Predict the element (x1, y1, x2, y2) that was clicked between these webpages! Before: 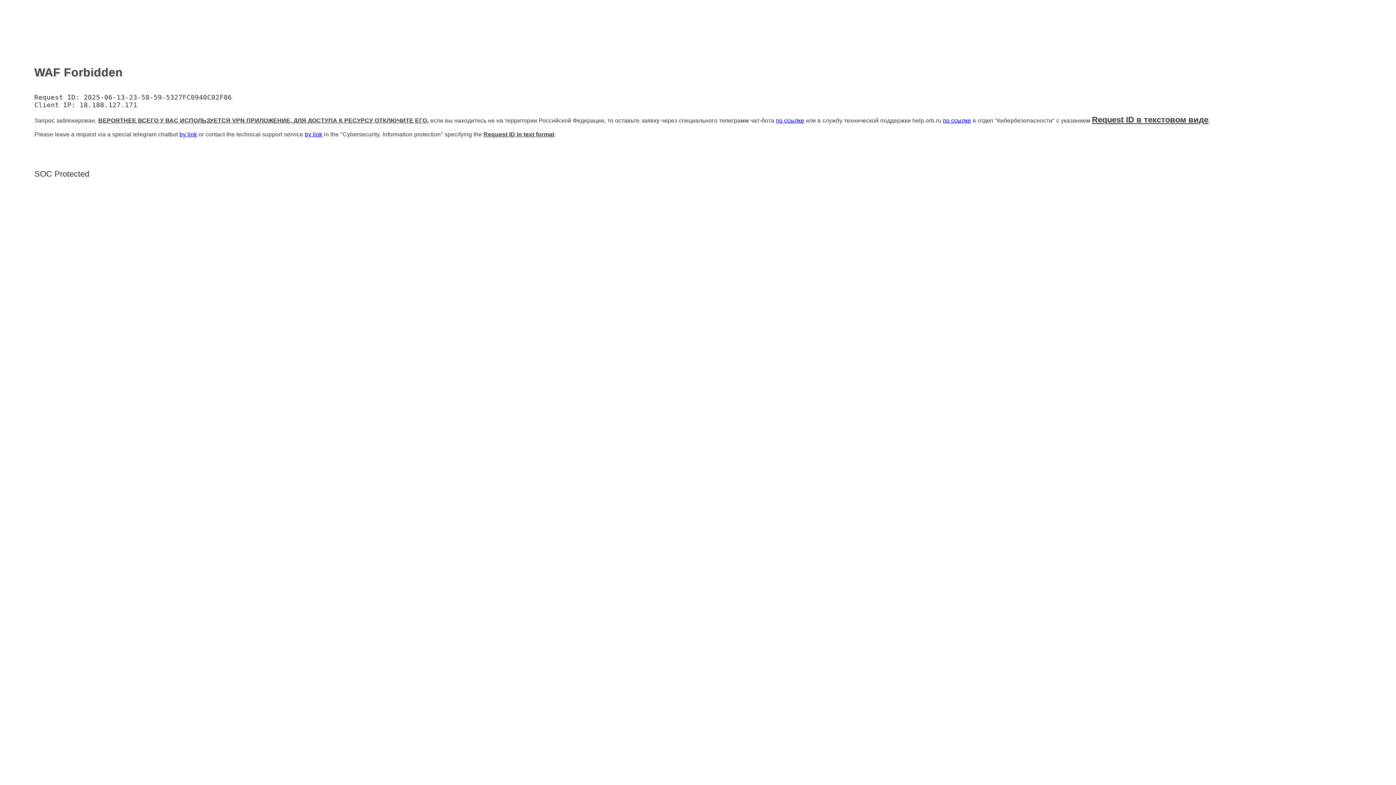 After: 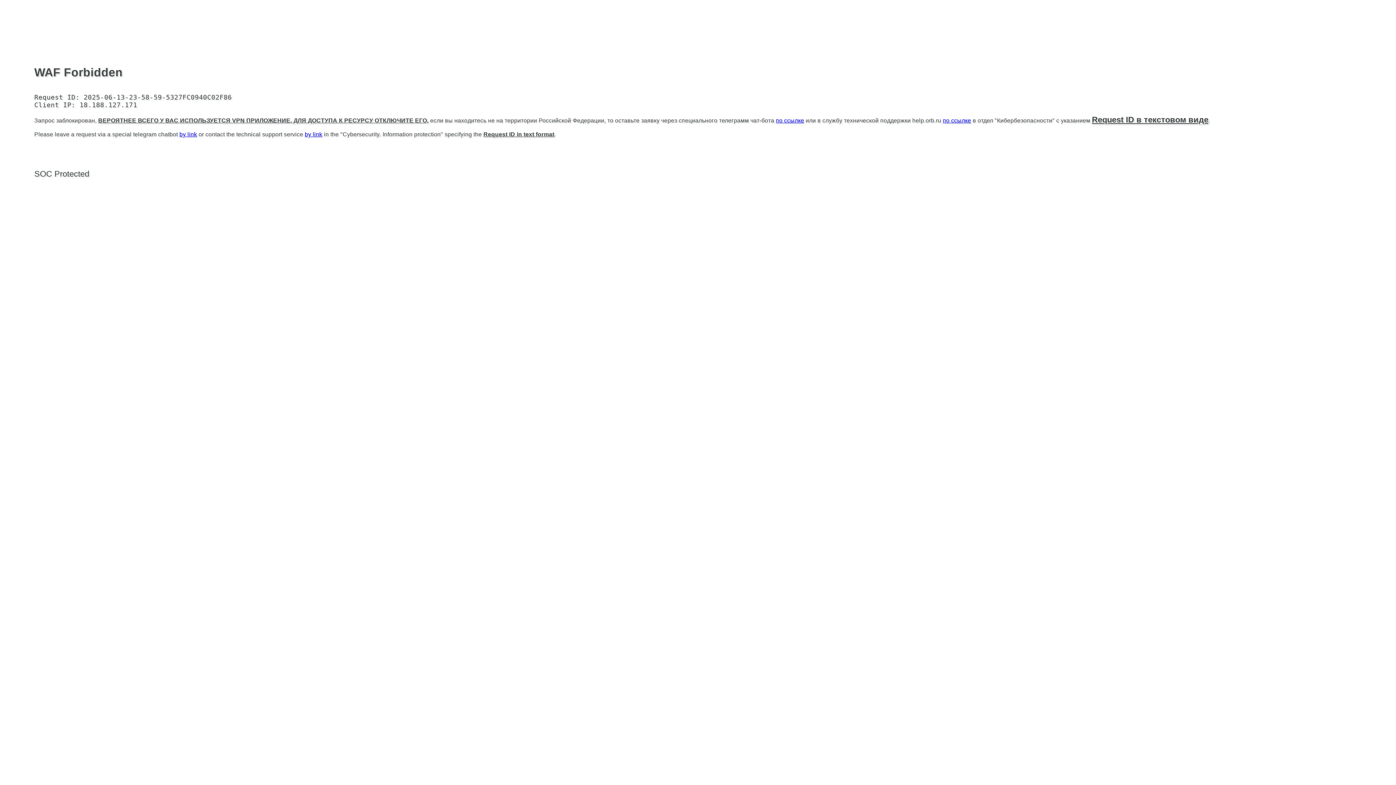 Action: label: by link bbox: (304, 131, 322, 137)